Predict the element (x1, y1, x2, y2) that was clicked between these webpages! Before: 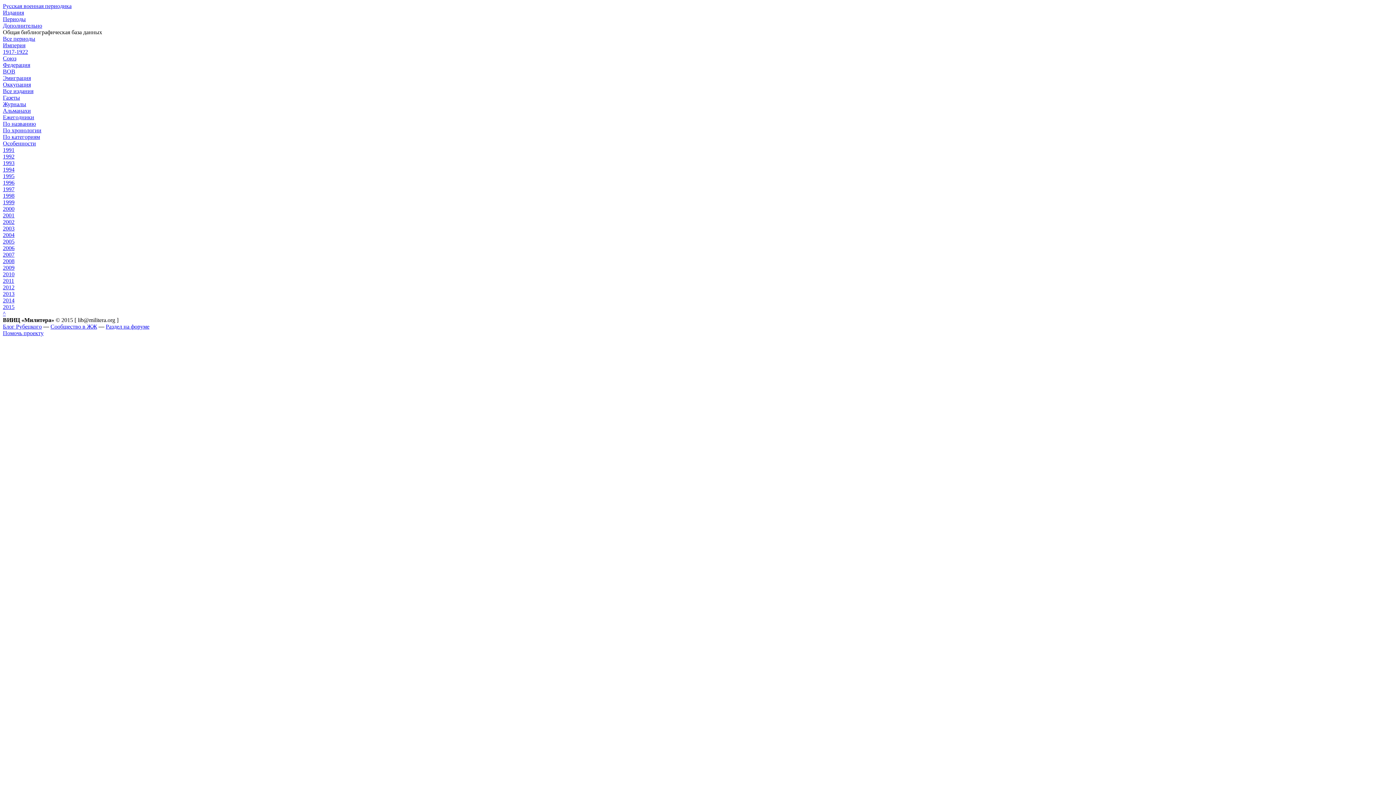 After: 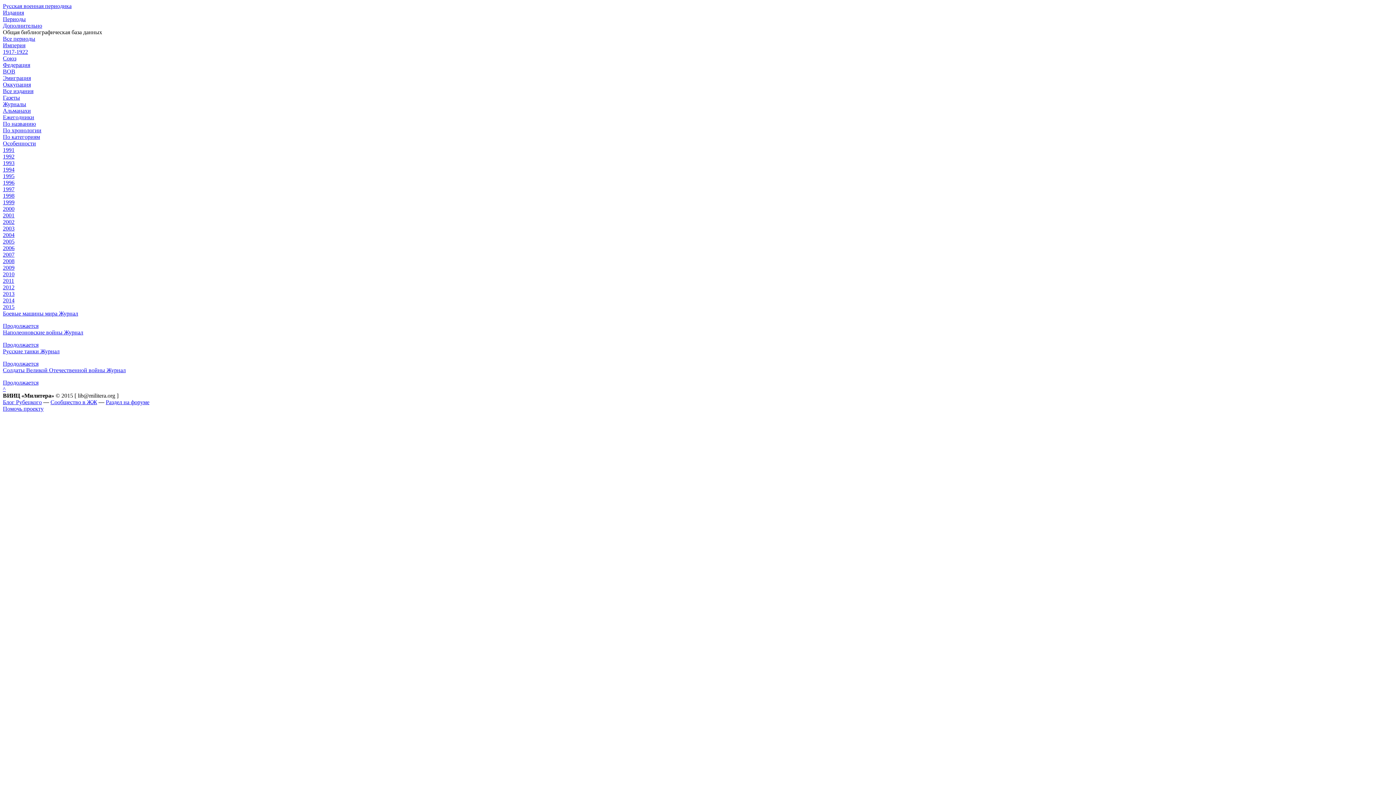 Action: label: 2013 bbox: (2, 290, 1393, 297)